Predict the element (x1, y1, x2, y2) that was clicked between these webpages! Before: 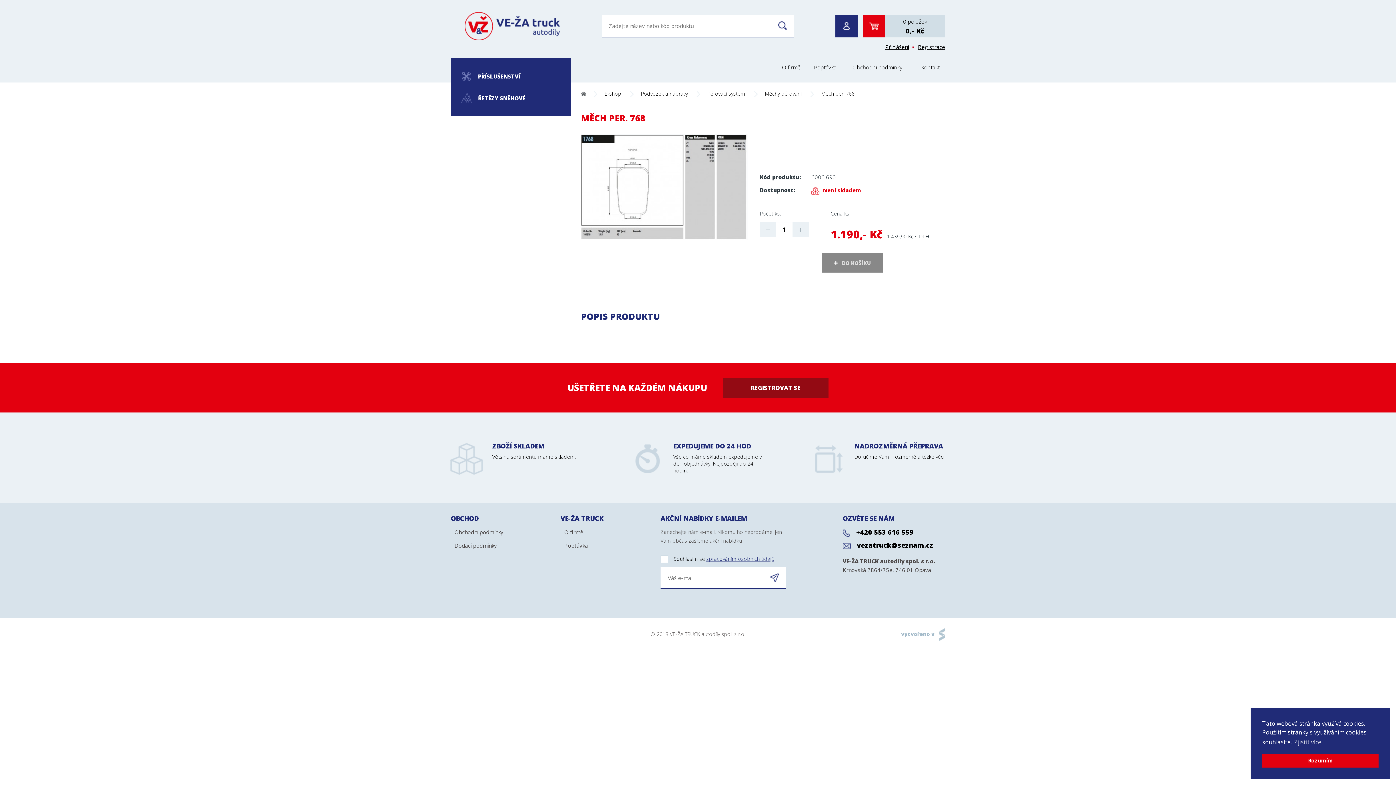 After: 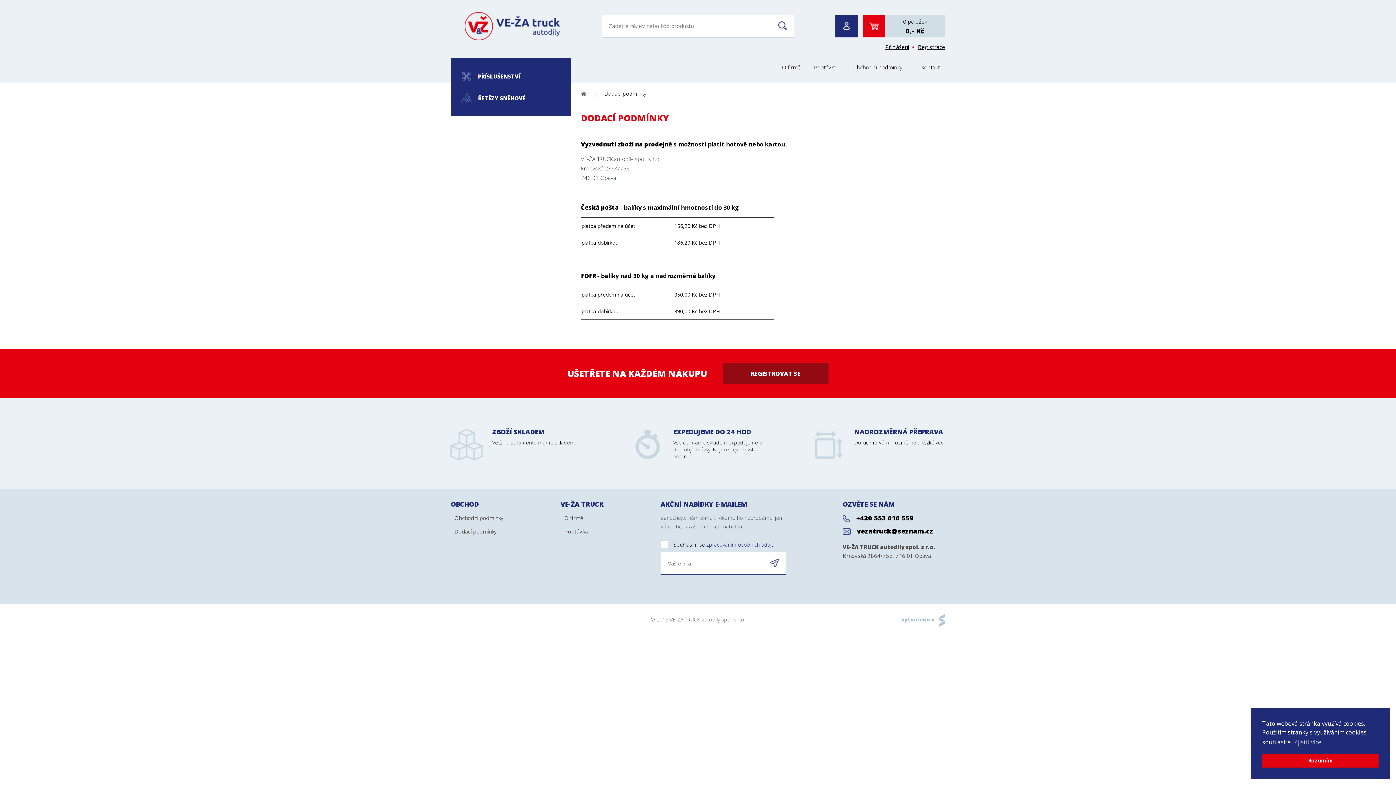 Action: bbox: (454, 542, 497, 549) label: Dodací podmínky